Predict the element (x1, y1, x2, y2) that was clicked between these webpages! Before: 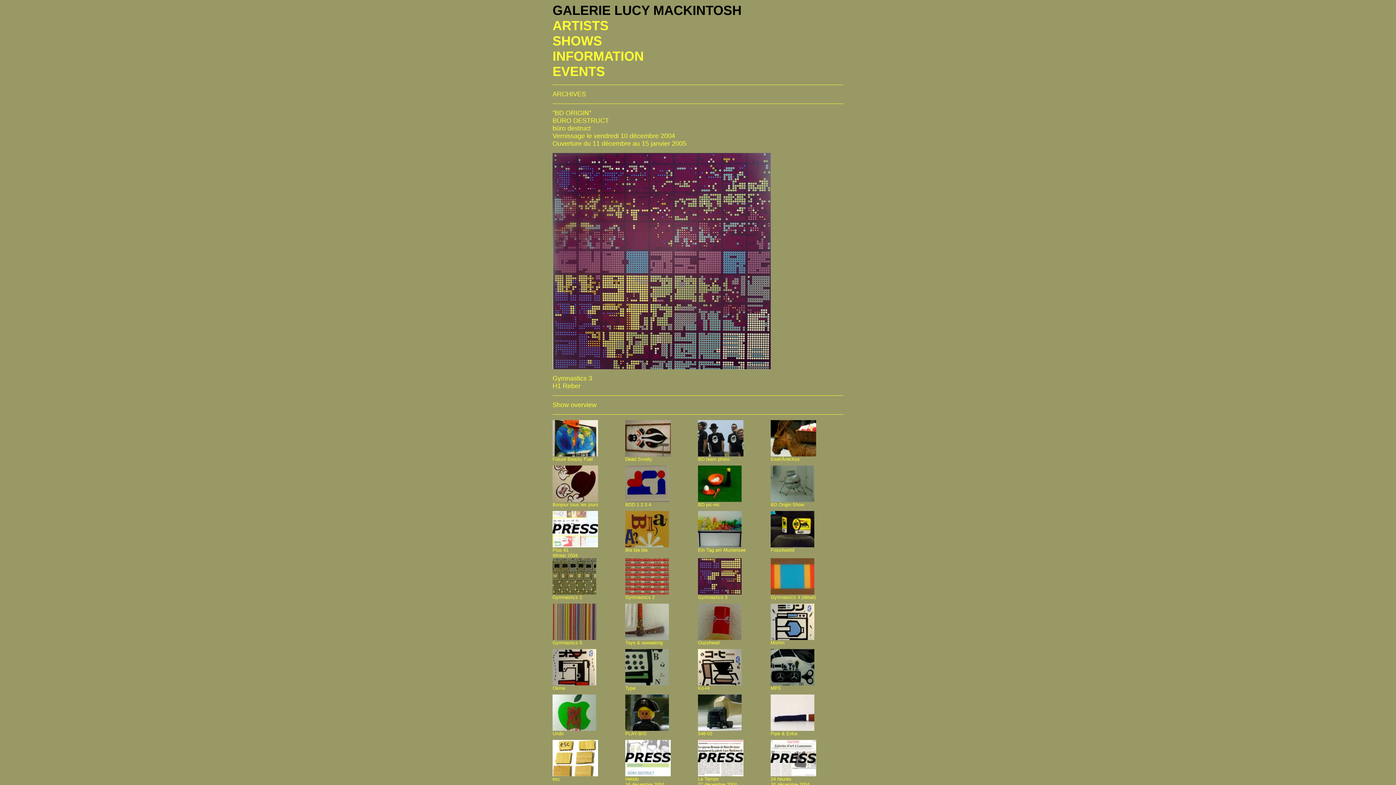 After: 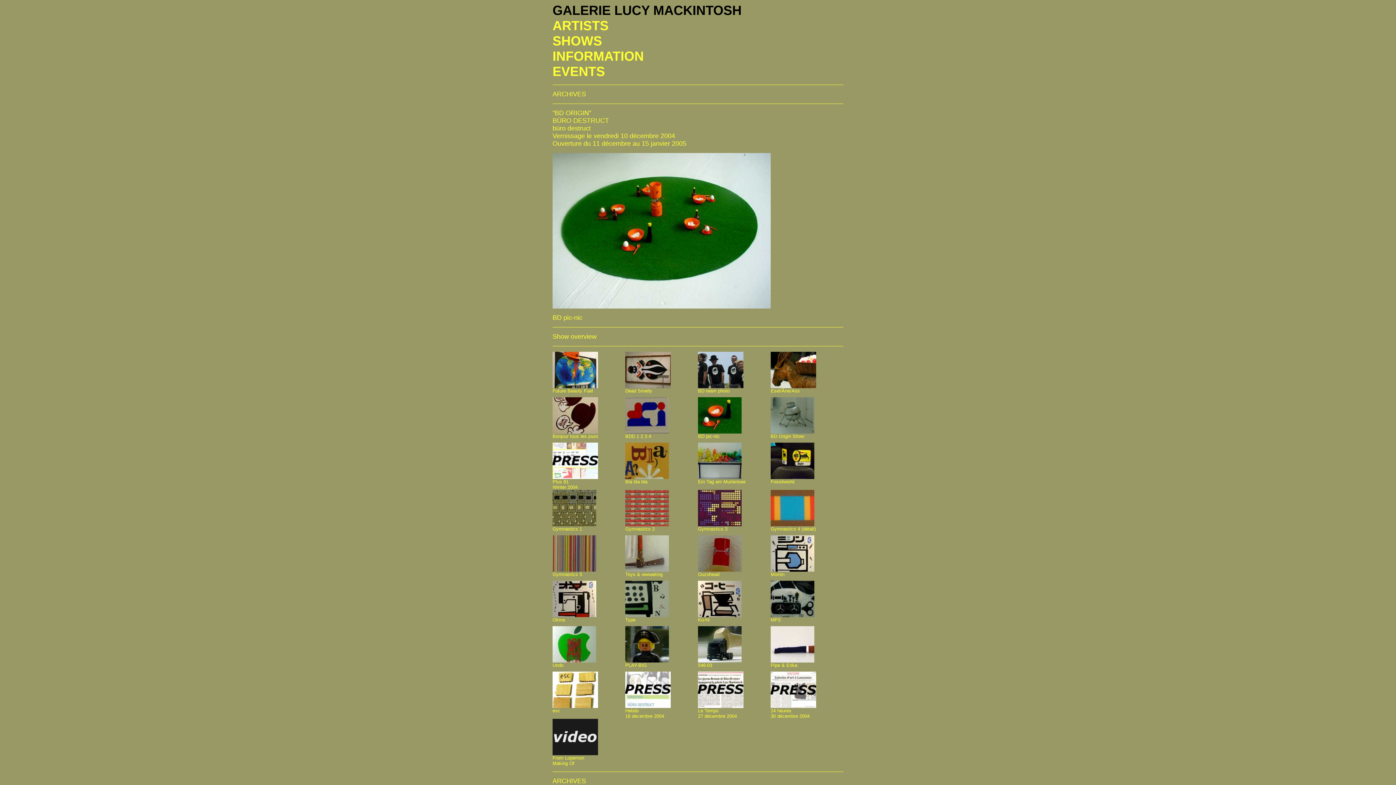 Action: bbox: (698, 496, 741, 508) label: 
BD pic-nic